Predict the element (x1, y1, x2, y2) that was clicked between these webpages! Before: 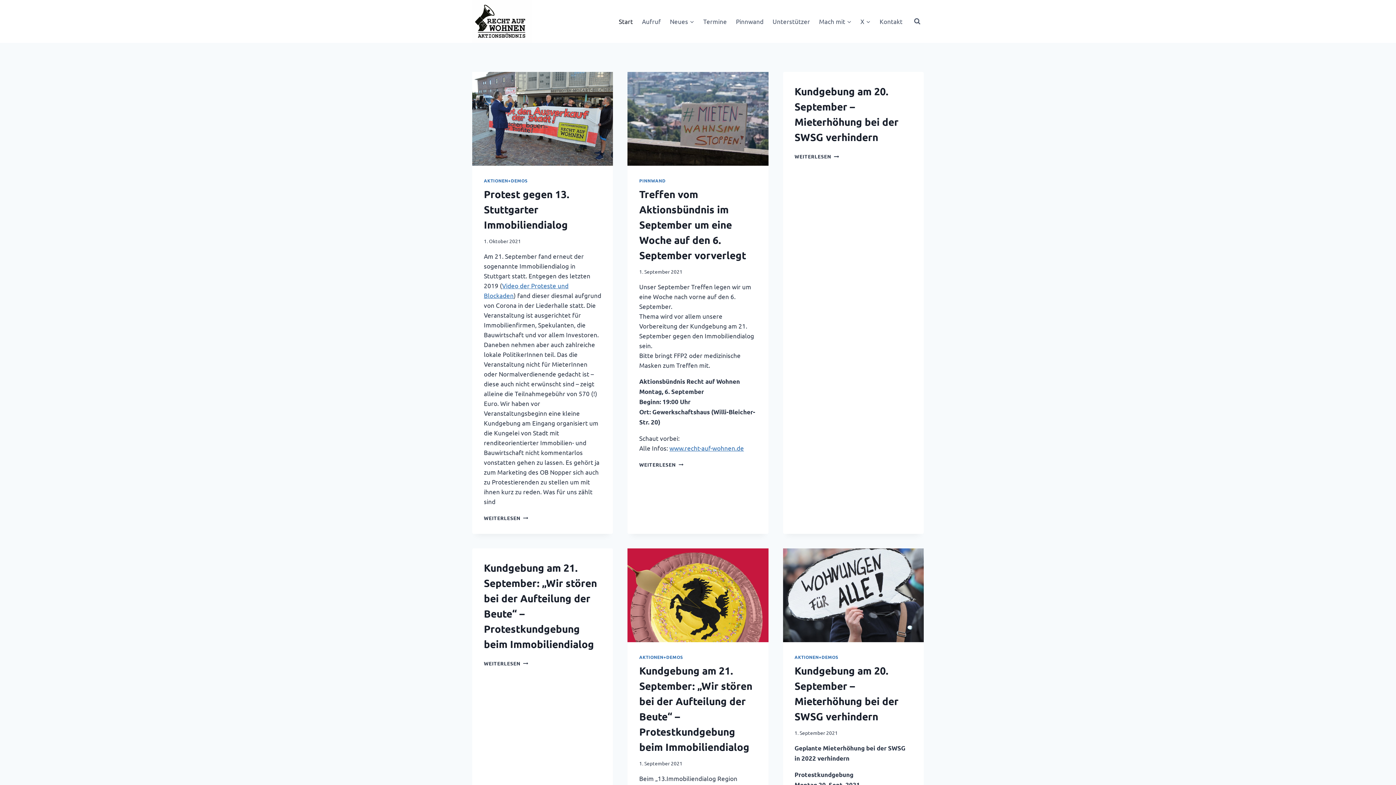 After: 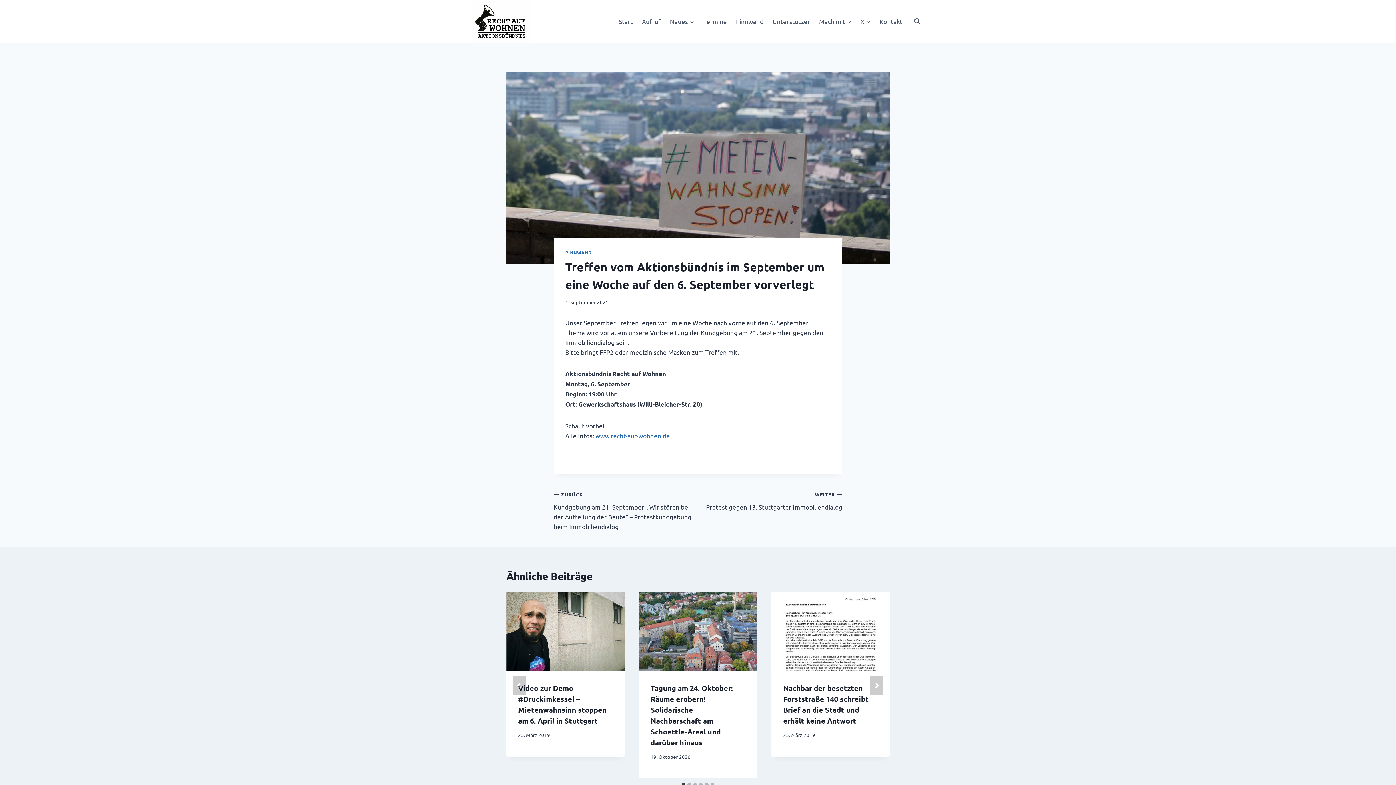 Action: bbox: (627, 72, 768, 165)